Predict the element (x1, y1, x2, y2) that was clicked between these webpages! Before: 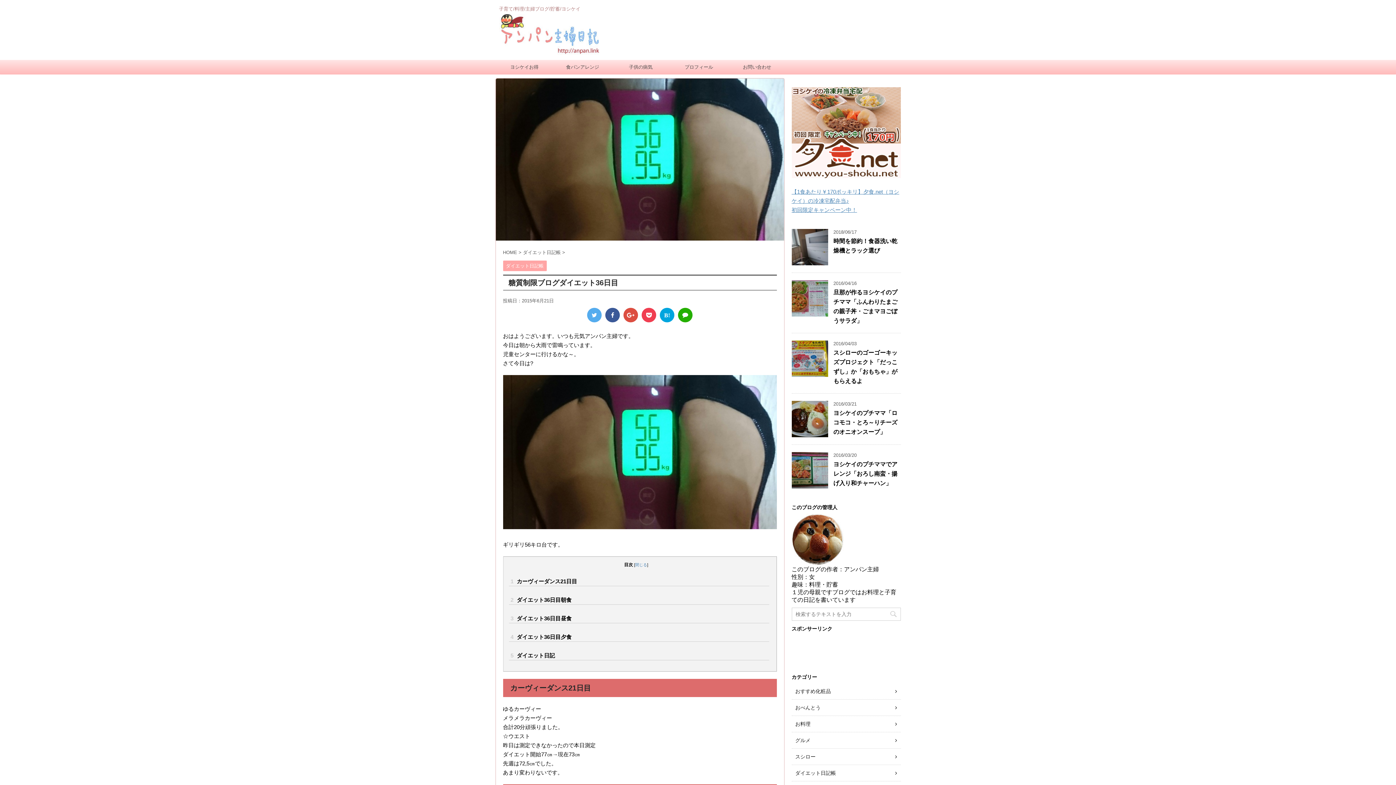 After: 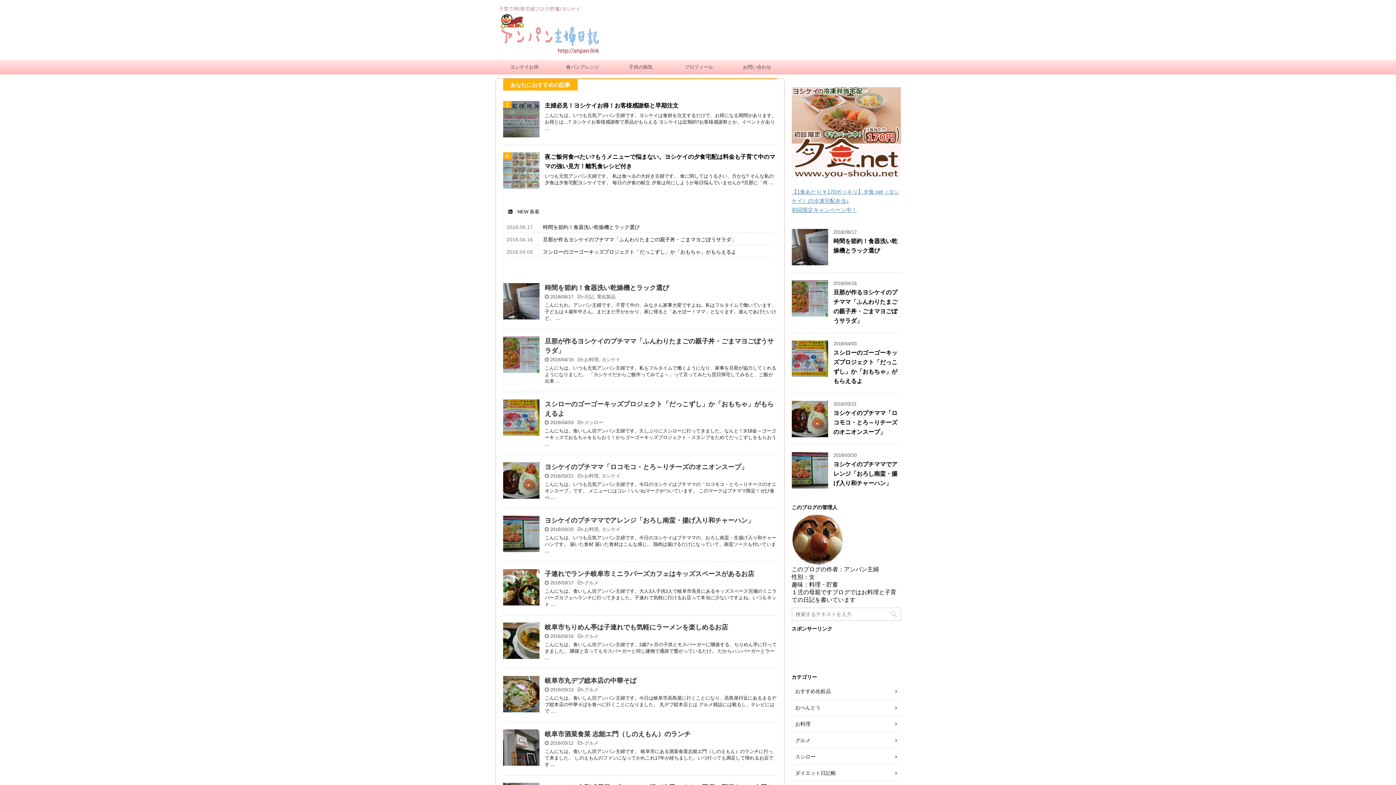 Action: bbox: (499, 45, 599, 54)